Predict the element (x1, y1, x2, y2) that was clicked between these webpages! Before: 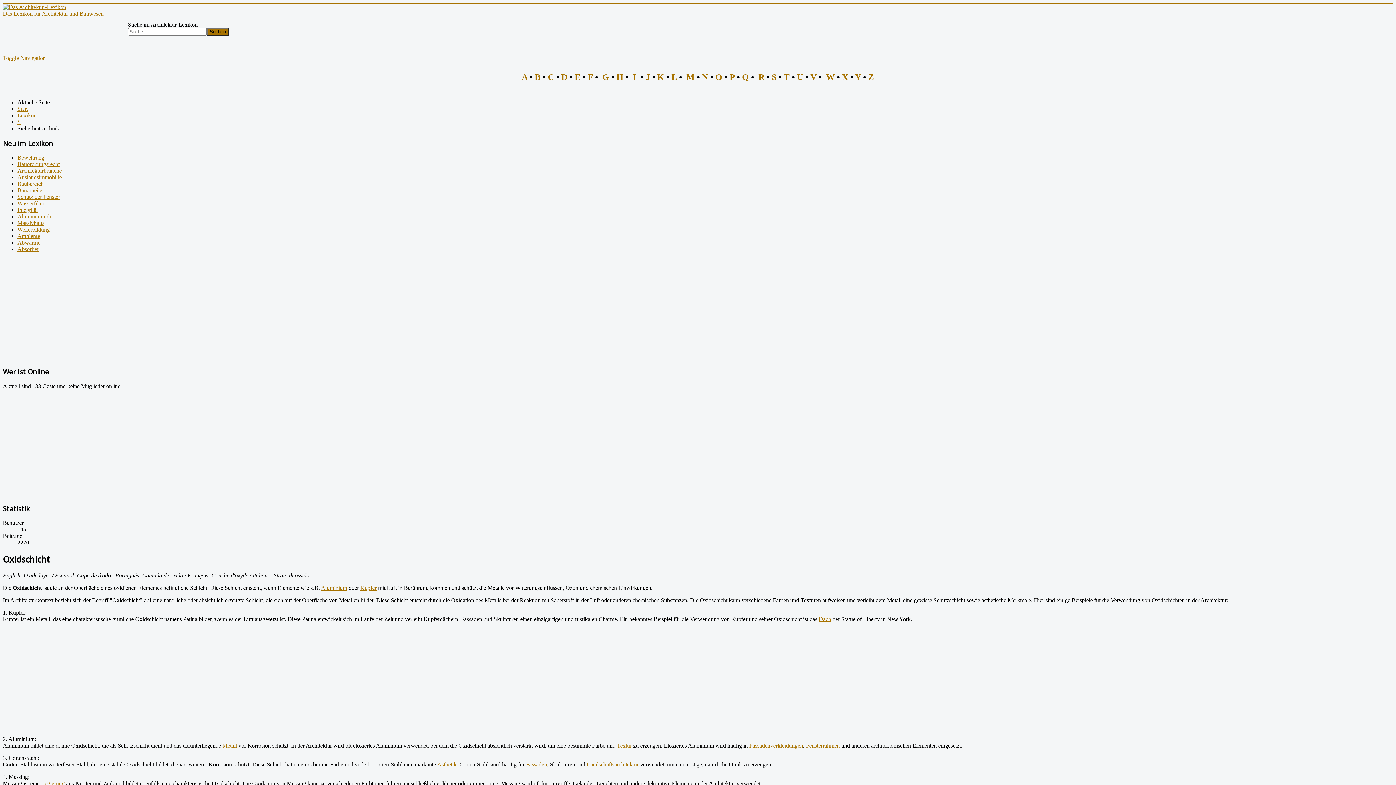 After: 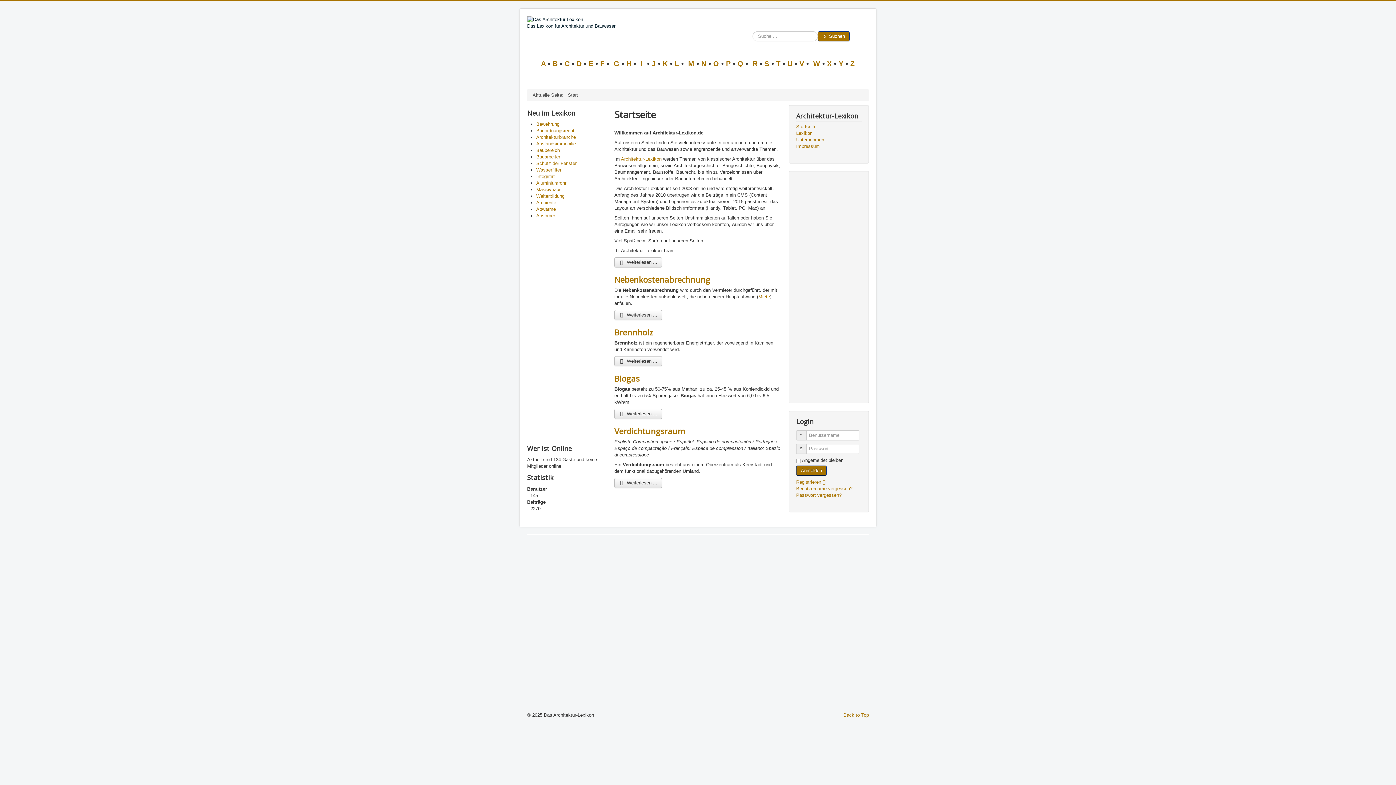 Action: bbox: (2, 4, 1393, 17) label: Das Lexikon für Architektur und Bauwesen